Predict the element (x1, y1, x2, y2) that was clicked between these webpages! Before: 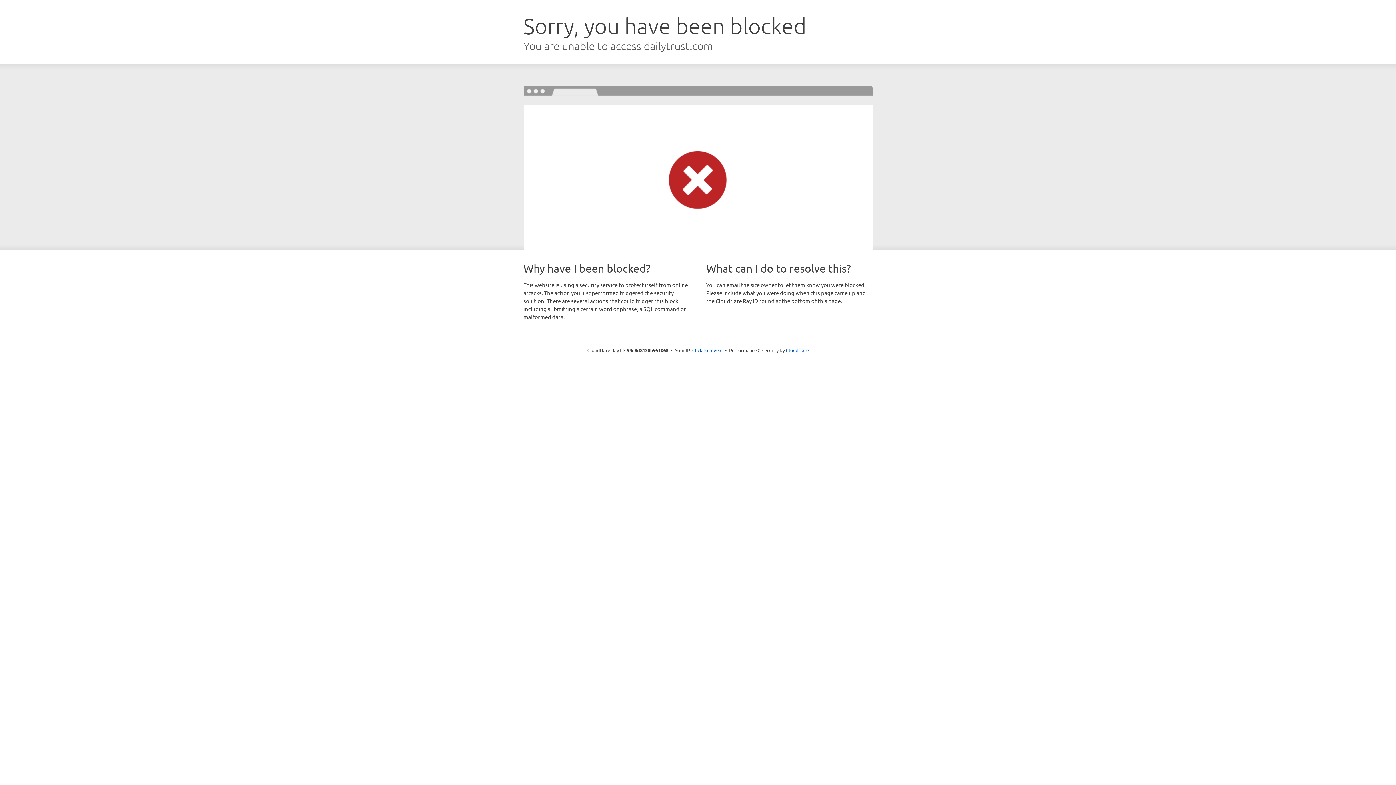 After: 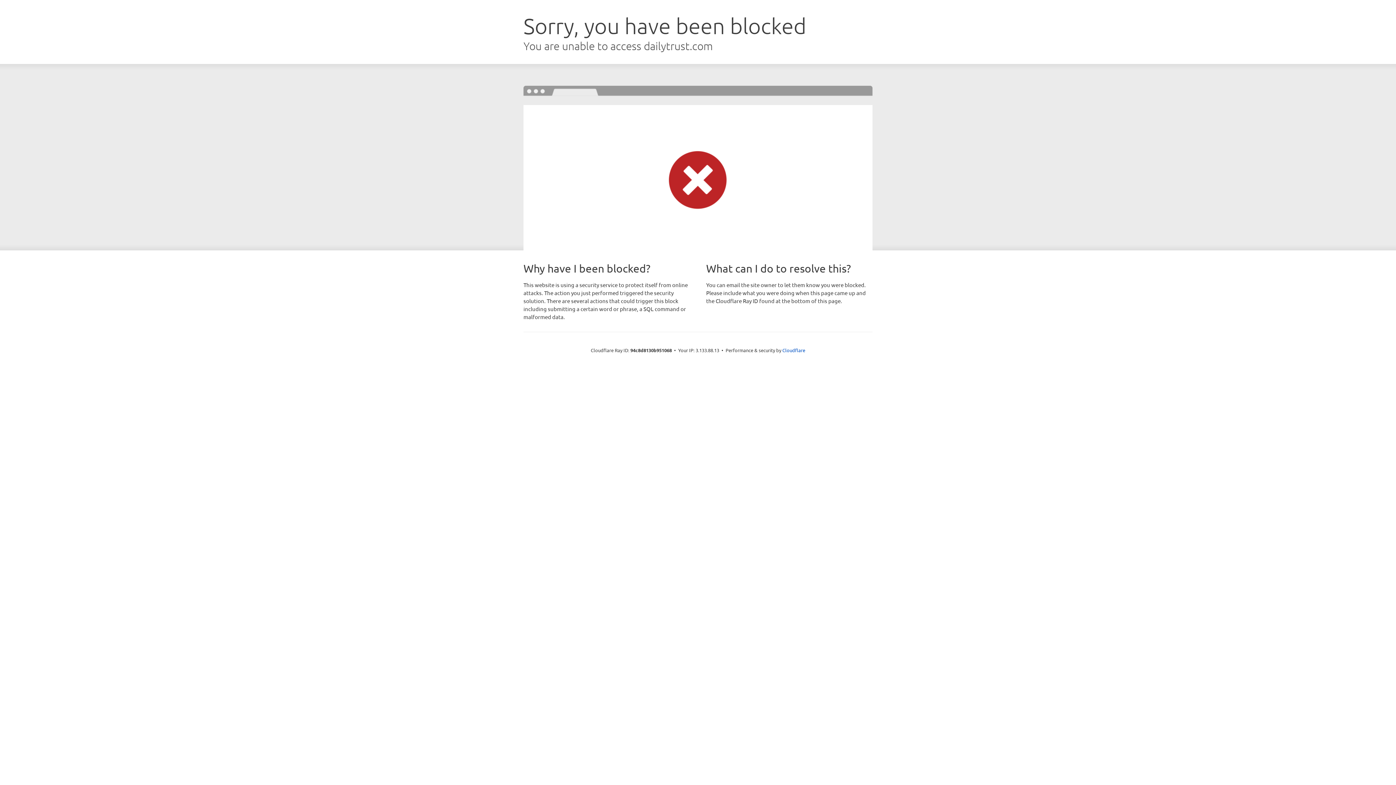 Action: label: Click to reveal bbox: (692, 346, 722, 353)